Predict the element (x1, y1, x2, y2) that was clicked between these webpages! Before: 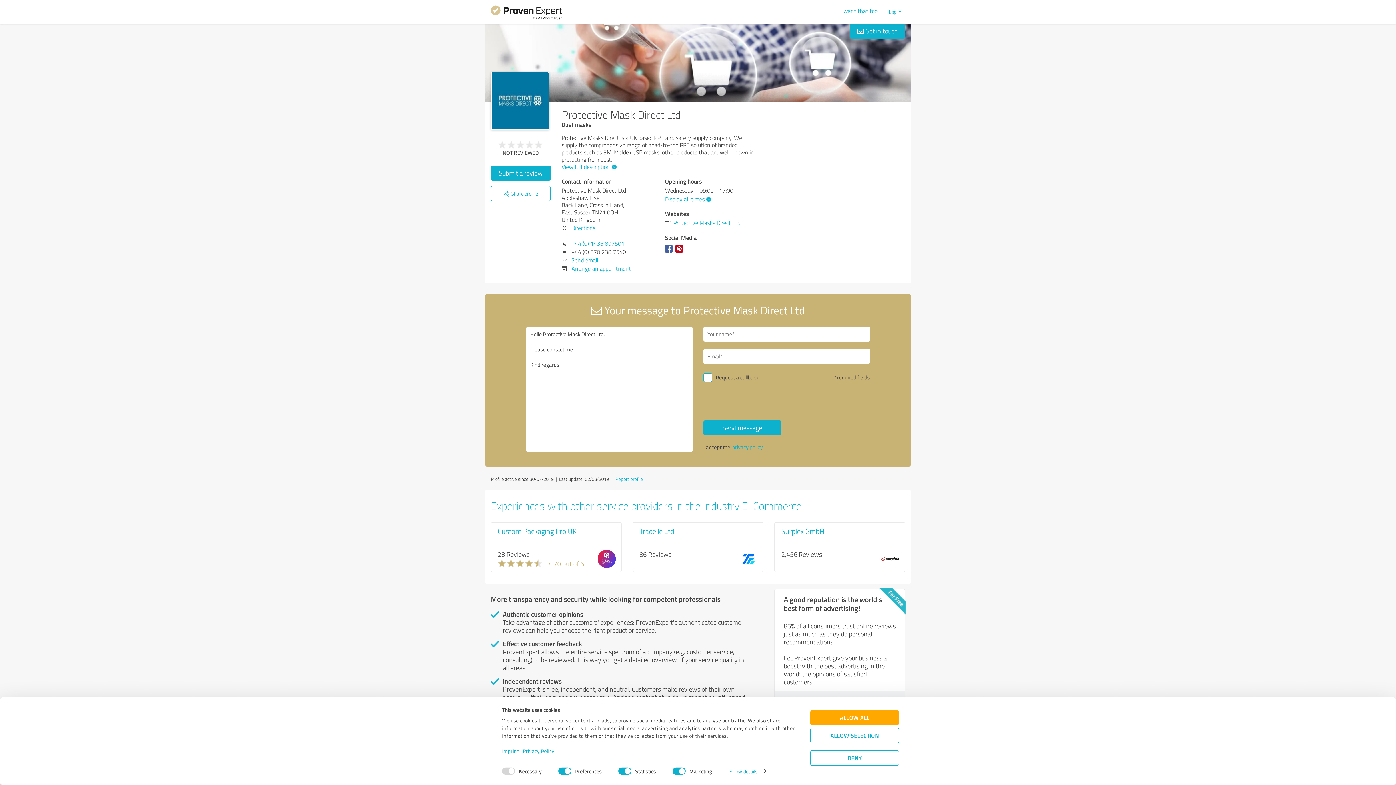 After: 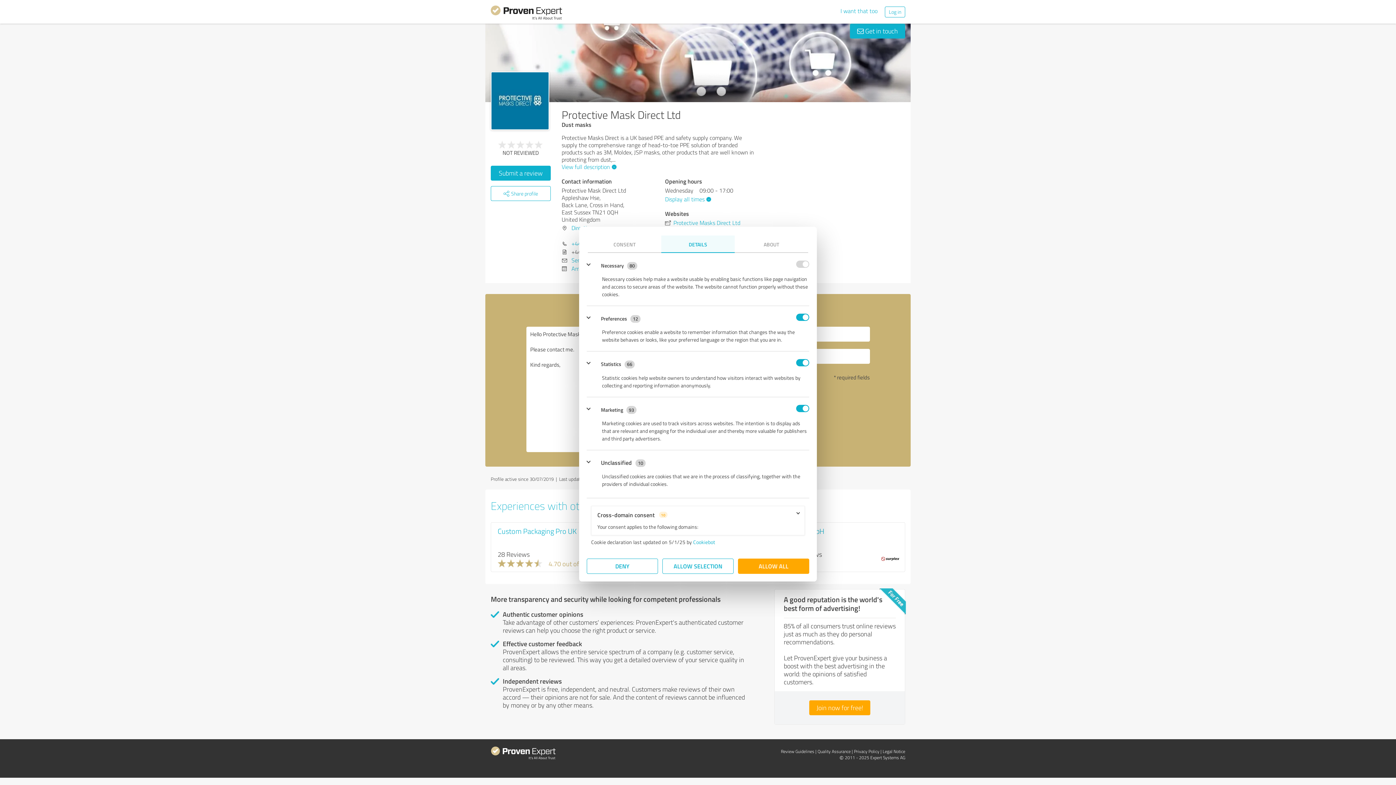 Action: label: Show details bbox: (729, 766, 765, 776)